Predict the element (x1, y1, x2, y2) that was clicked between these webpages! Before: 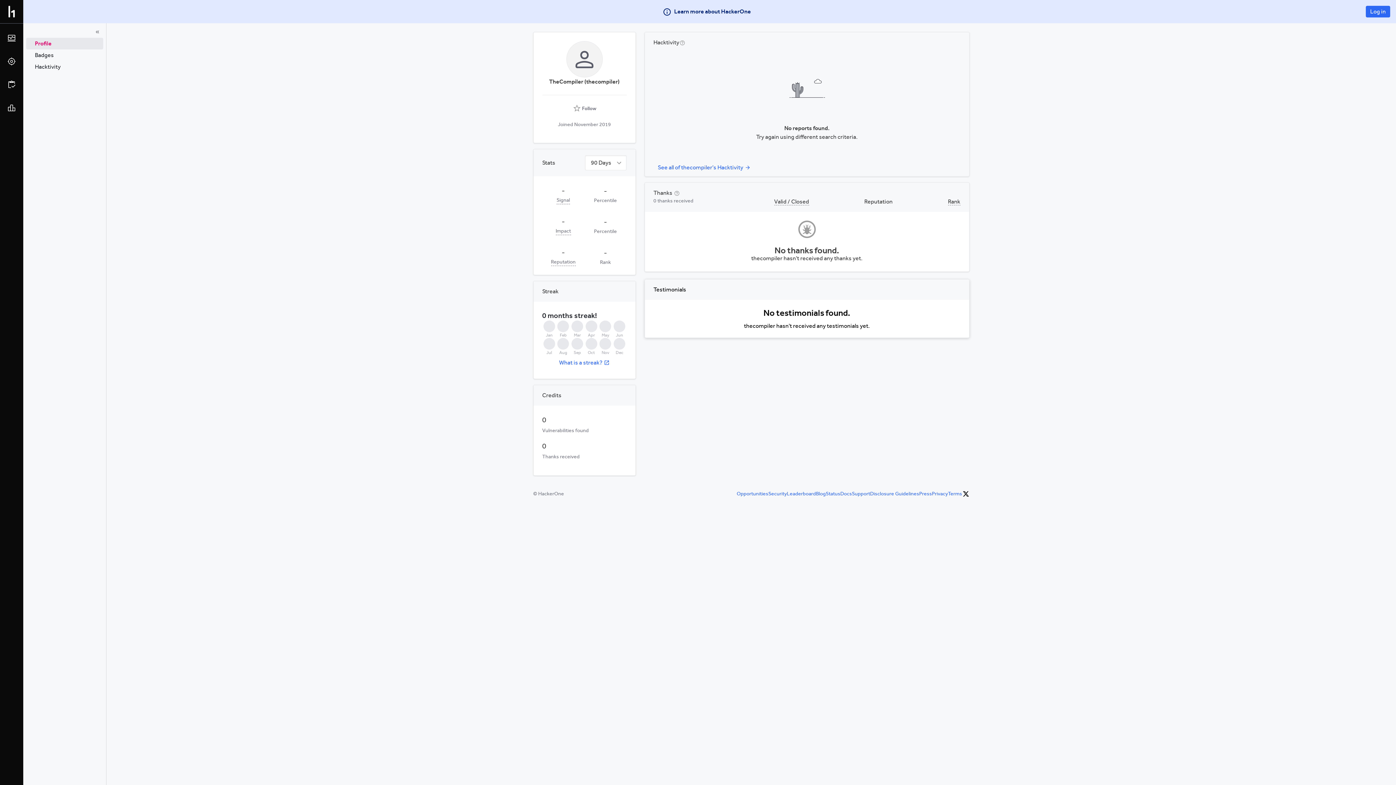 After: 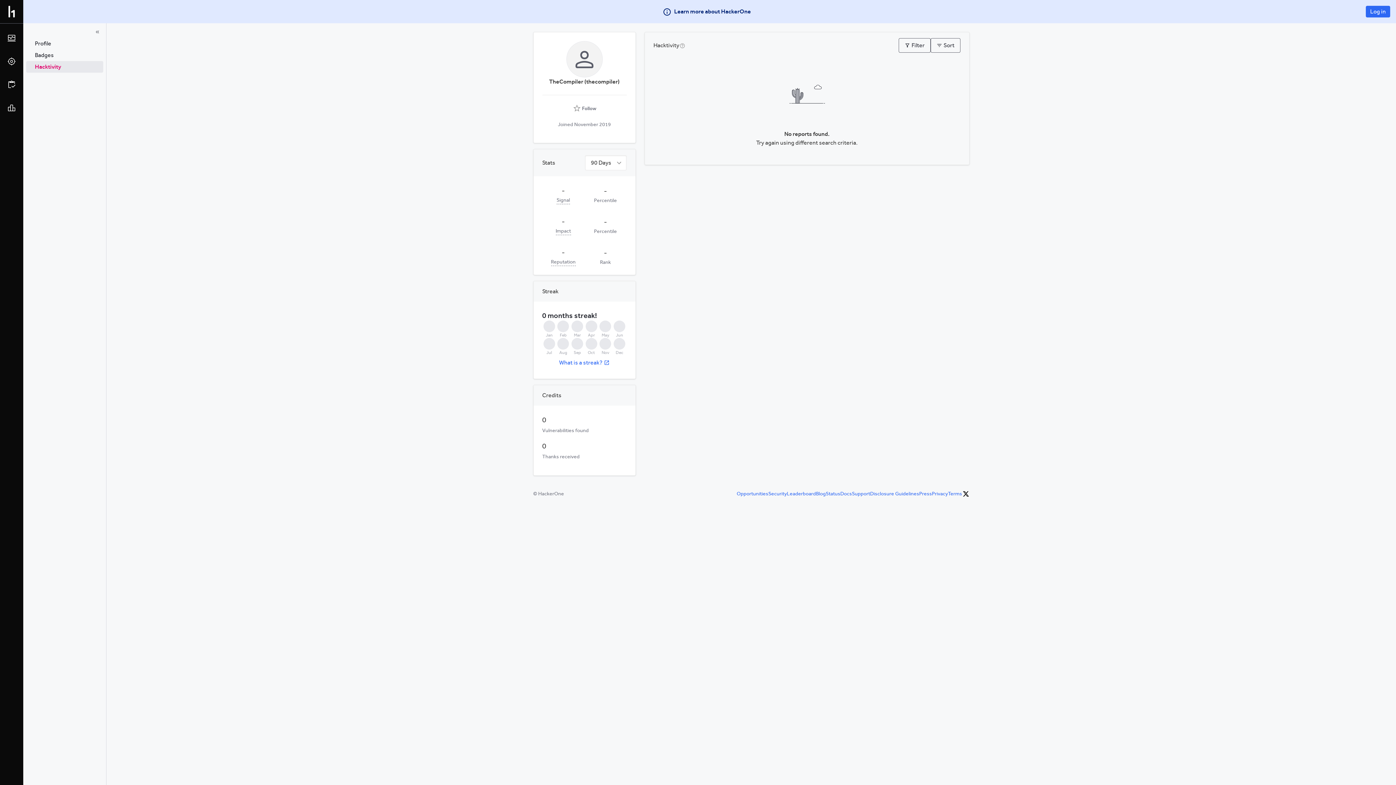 Action: label: See all of thecompiler's Hacktivity bbox: (653, 728, 755, 740)